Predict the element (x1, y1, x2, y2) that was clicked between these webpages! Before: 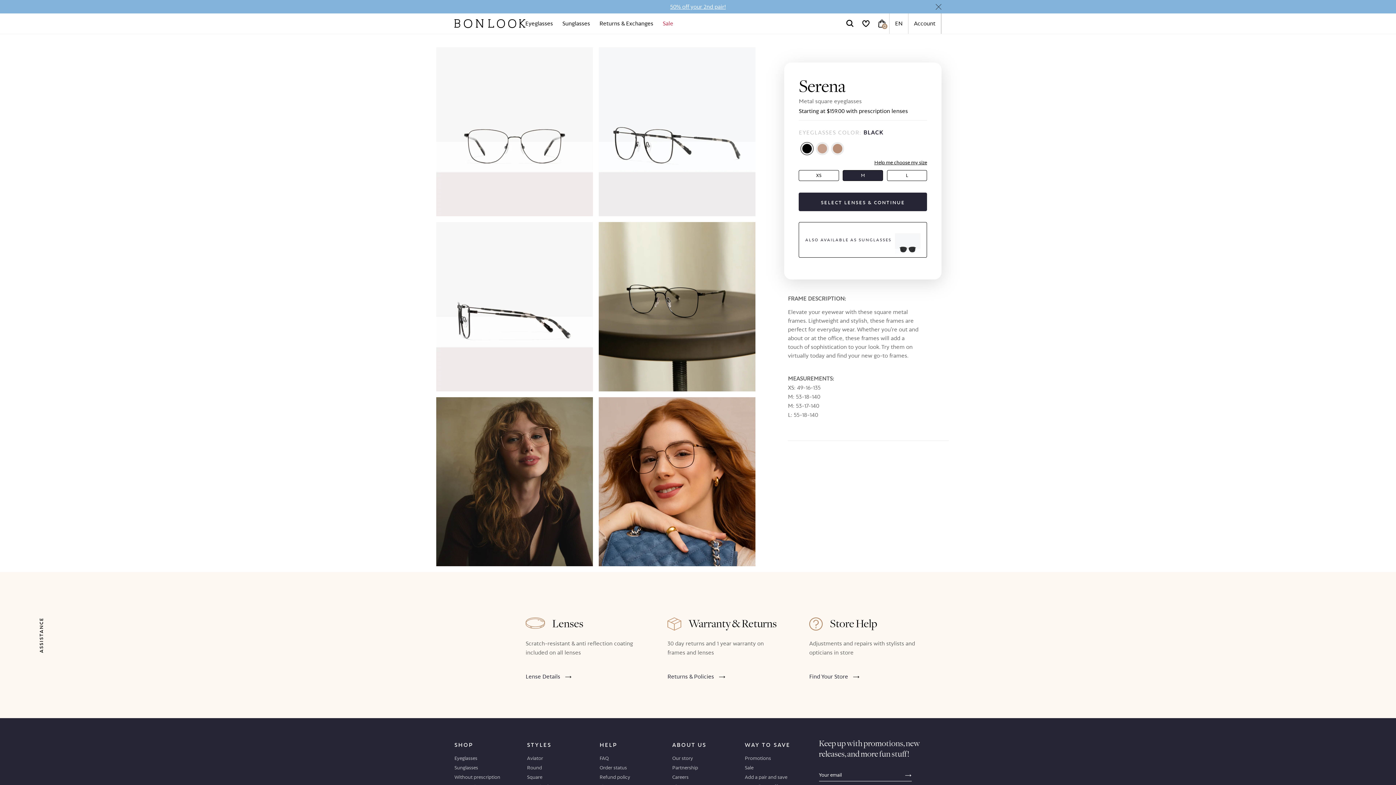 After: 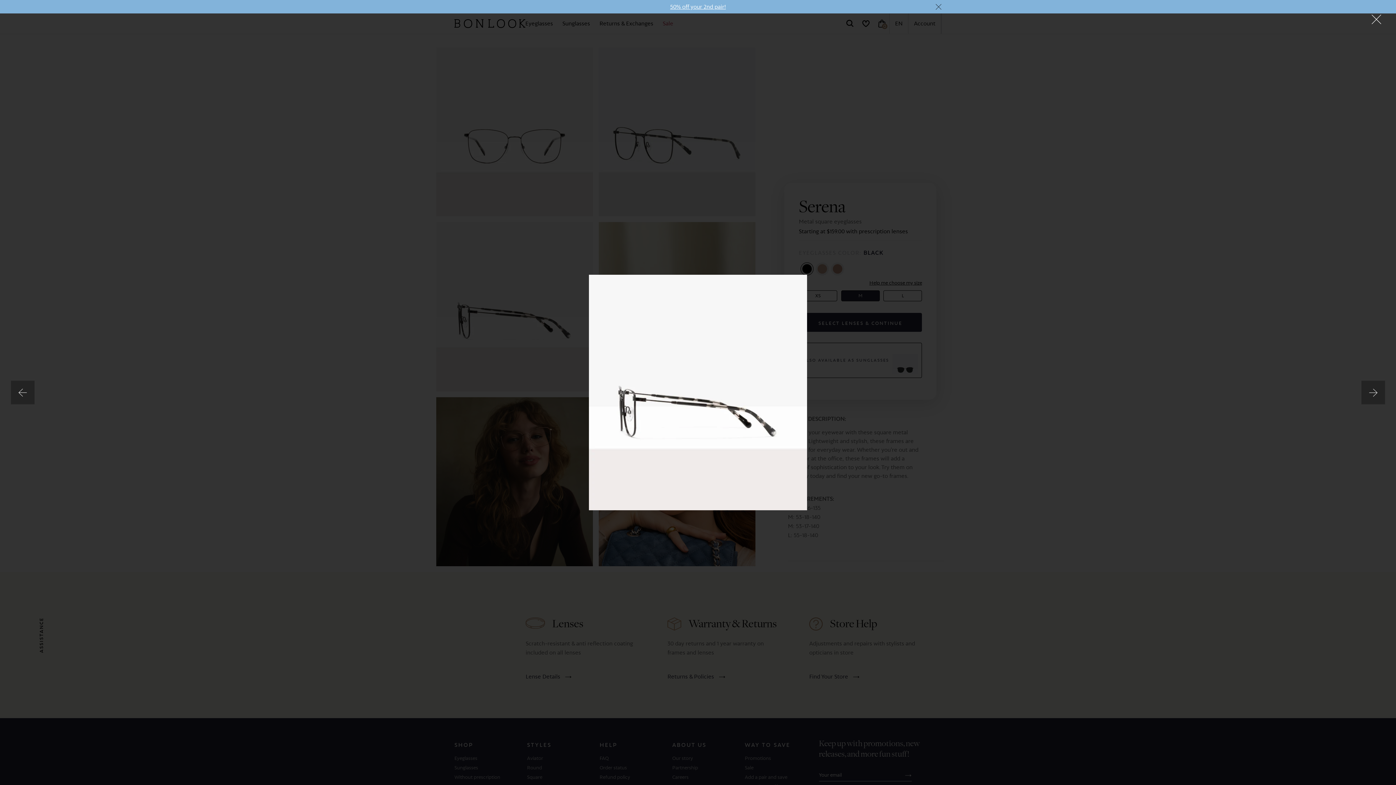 Action: bbox: (436, 222, 593, 397) label: Product Image Zoom